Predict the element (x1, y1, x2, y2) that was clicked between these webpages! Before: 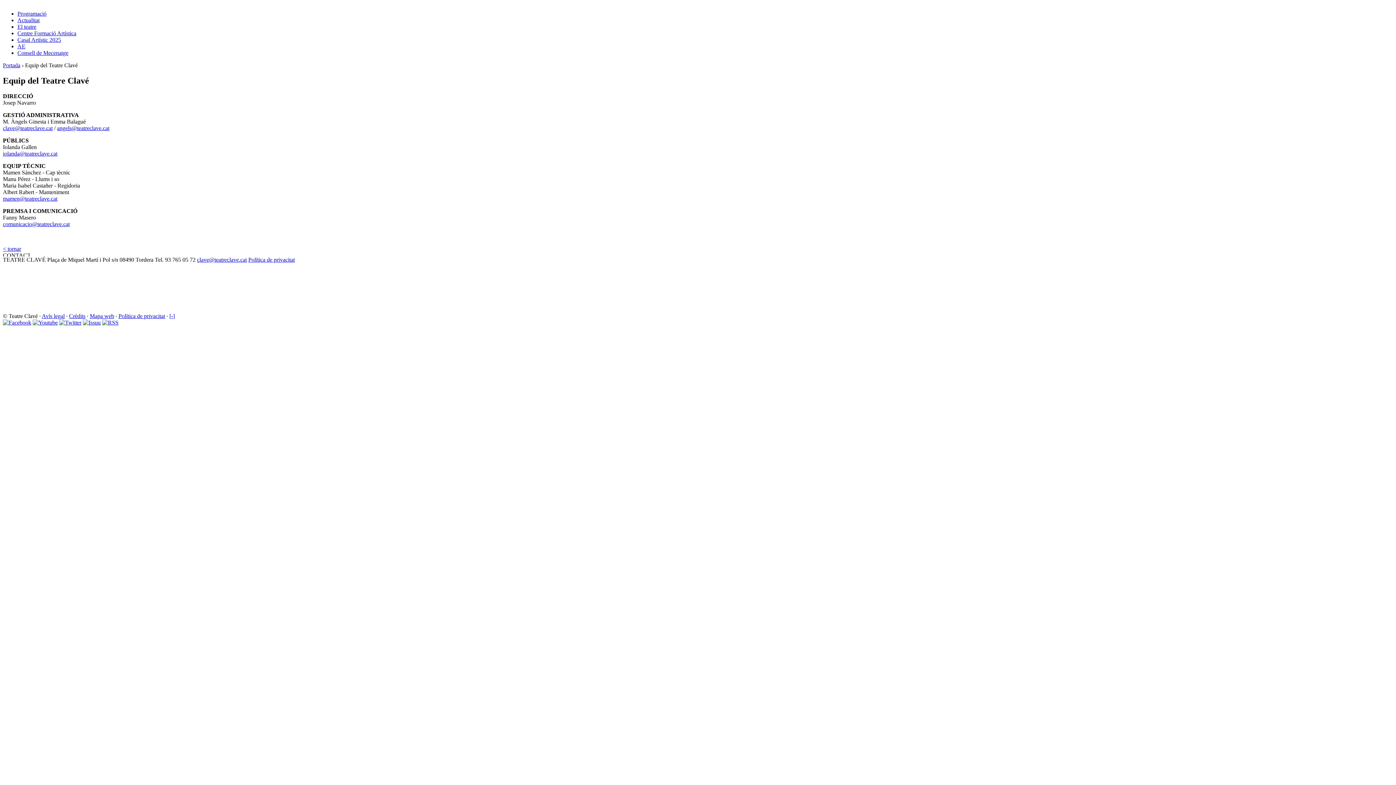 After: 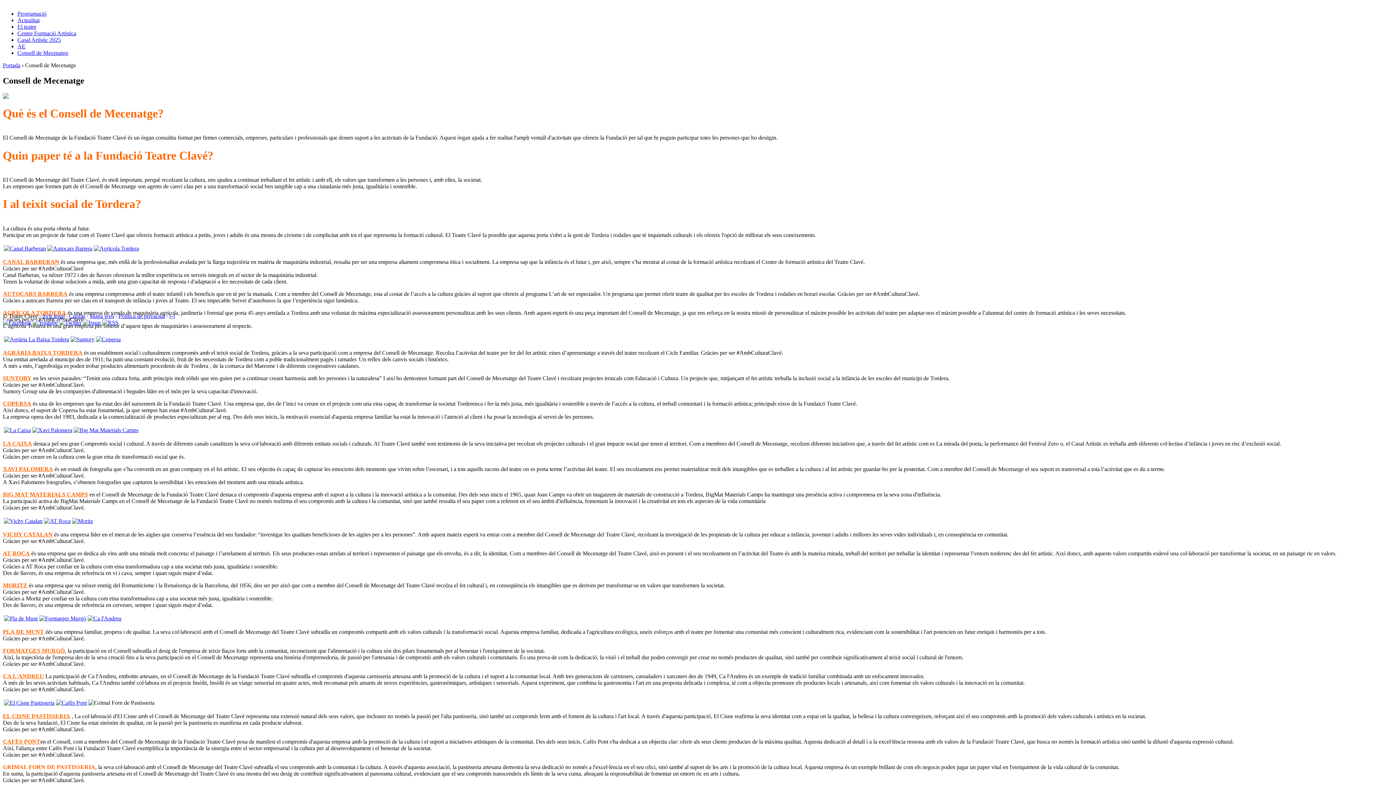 Action: bbox: (17, 49, 68, 56) label: Consell de Mecenatge